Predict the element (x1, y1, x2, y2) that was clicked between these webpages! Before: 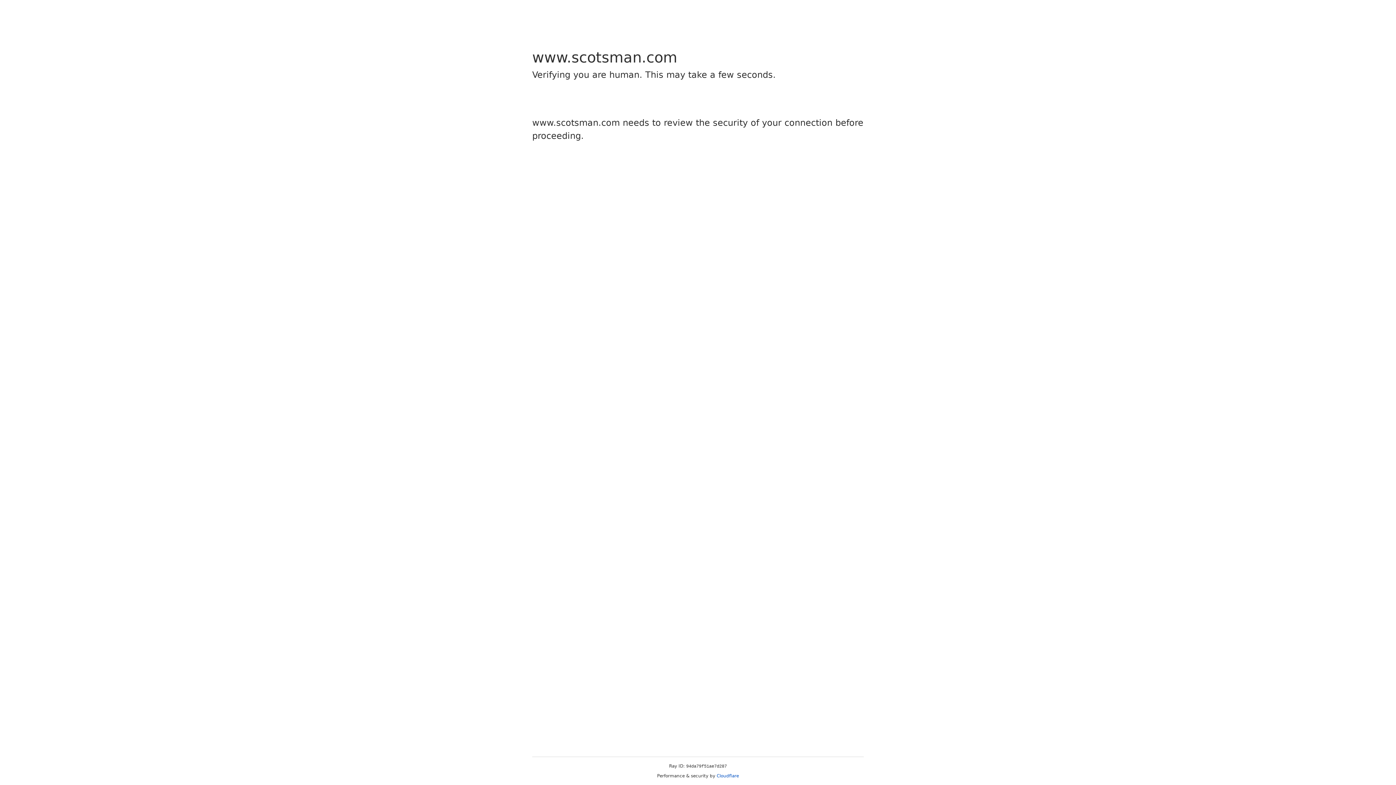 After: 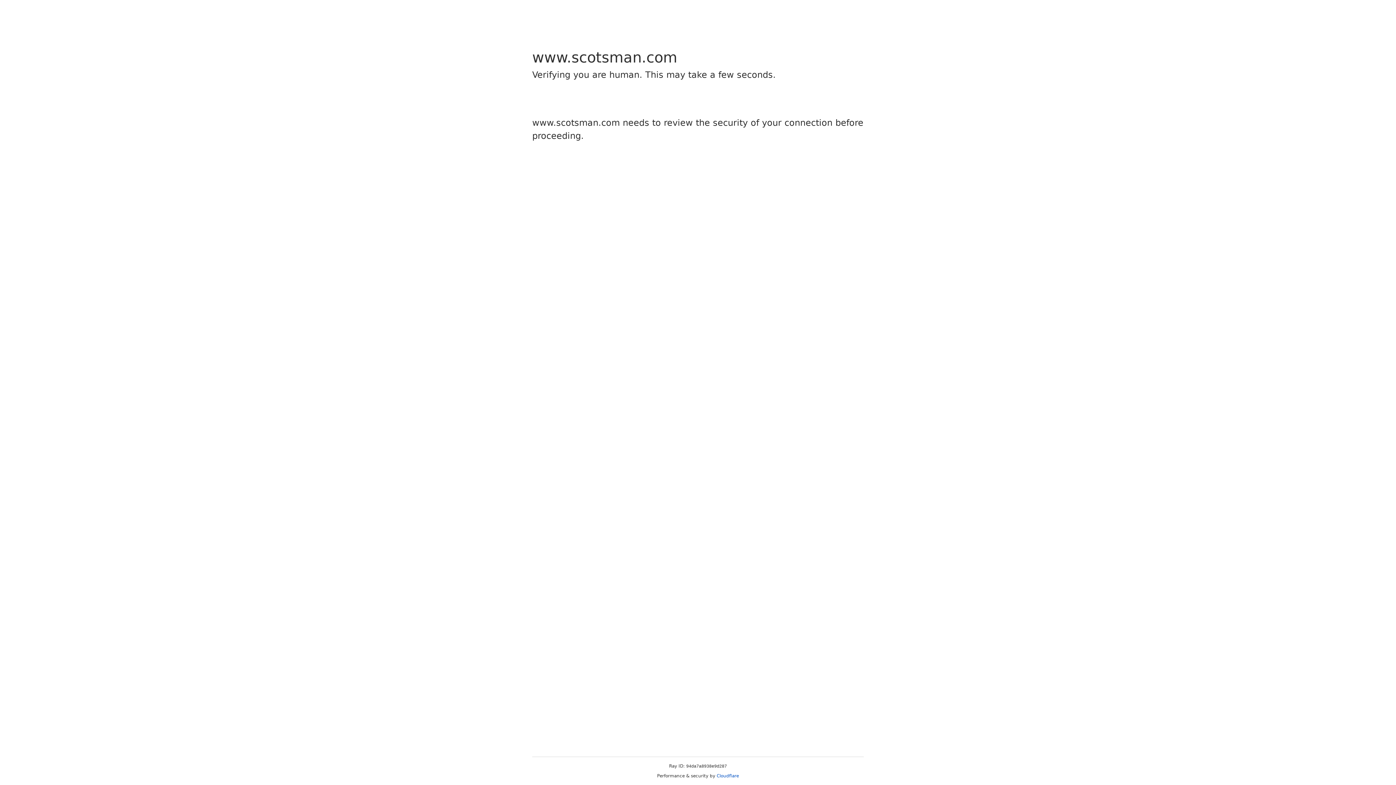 Action: bbox: (716, 773, 739, 778) label: Cloudflare